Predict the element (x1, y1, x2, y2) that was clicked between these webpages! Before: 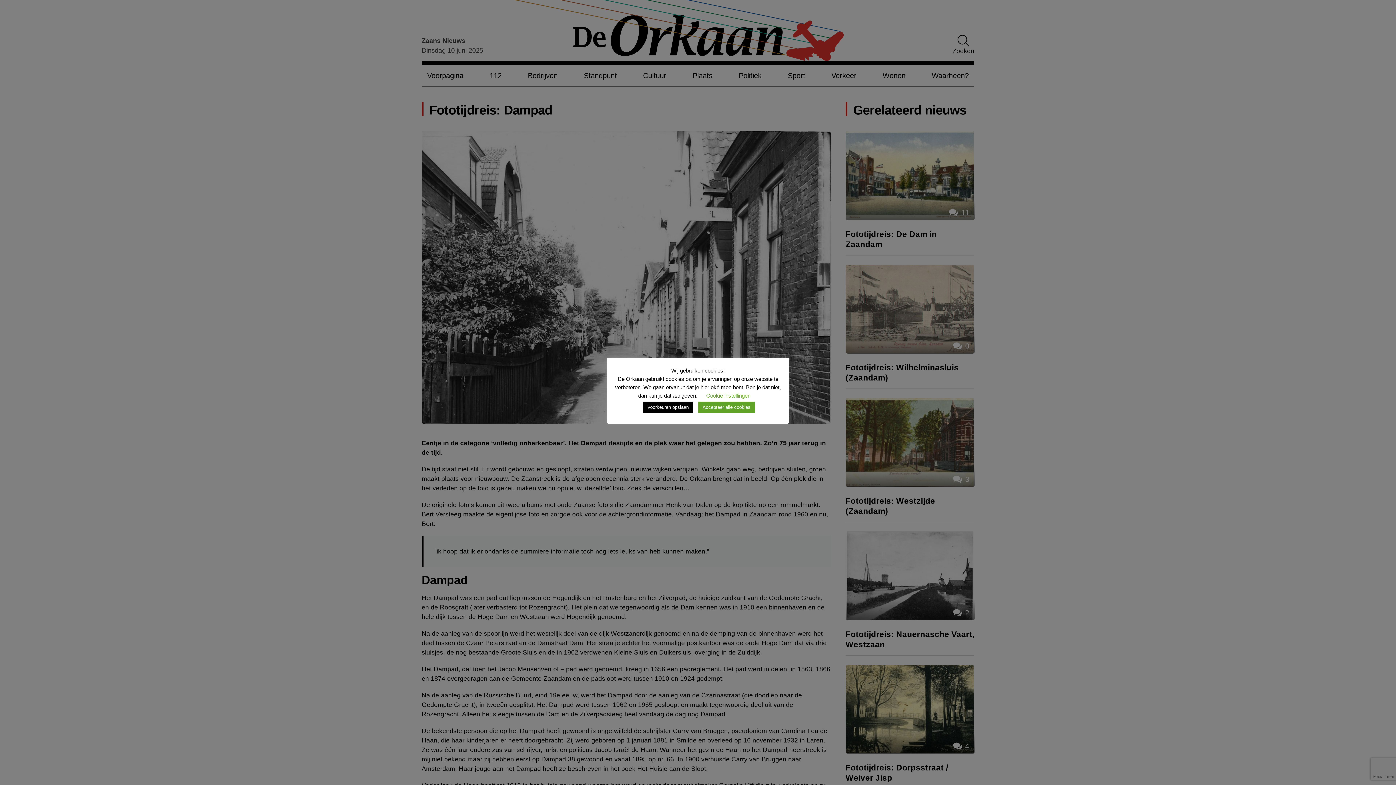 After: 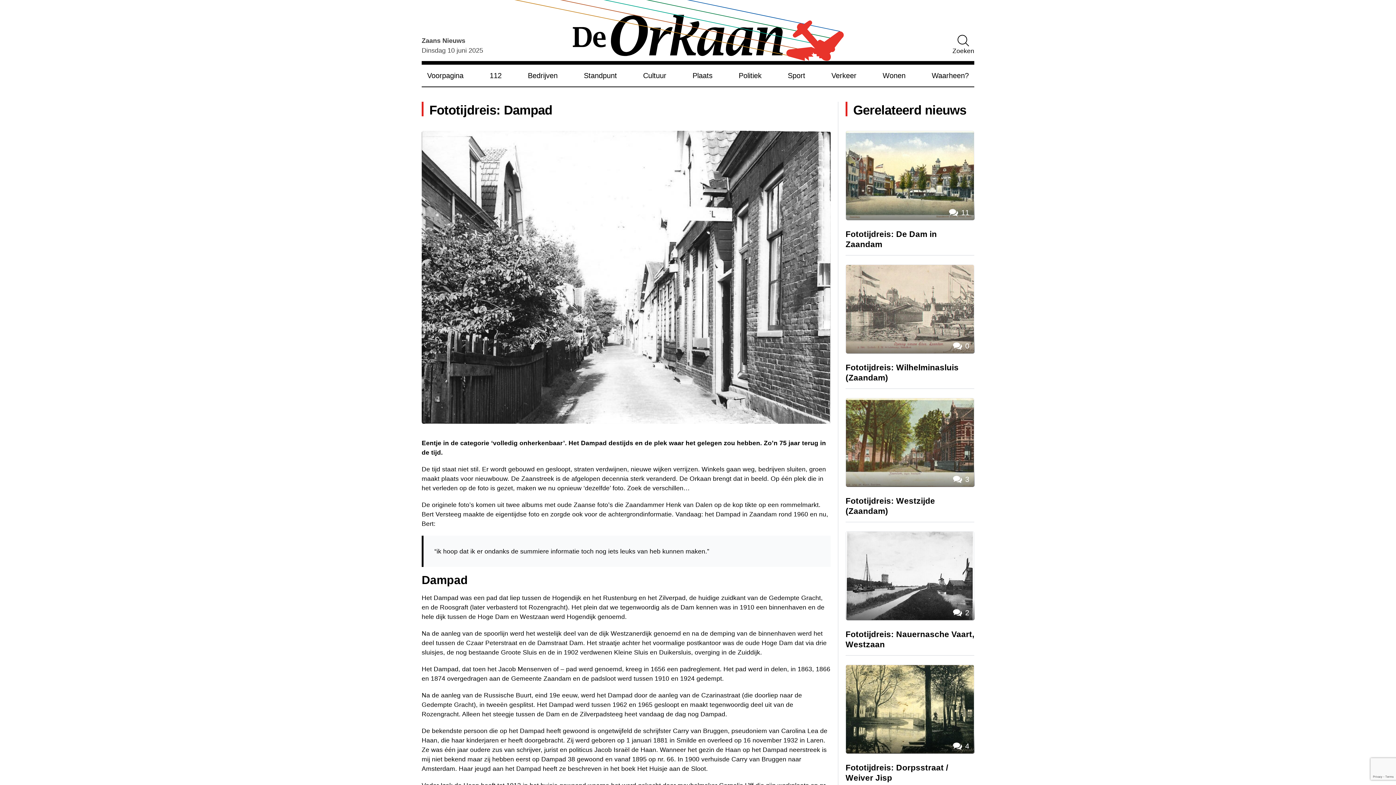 Action: bbox: (698, 401, 755, 413) label: Accepteer alle cookies